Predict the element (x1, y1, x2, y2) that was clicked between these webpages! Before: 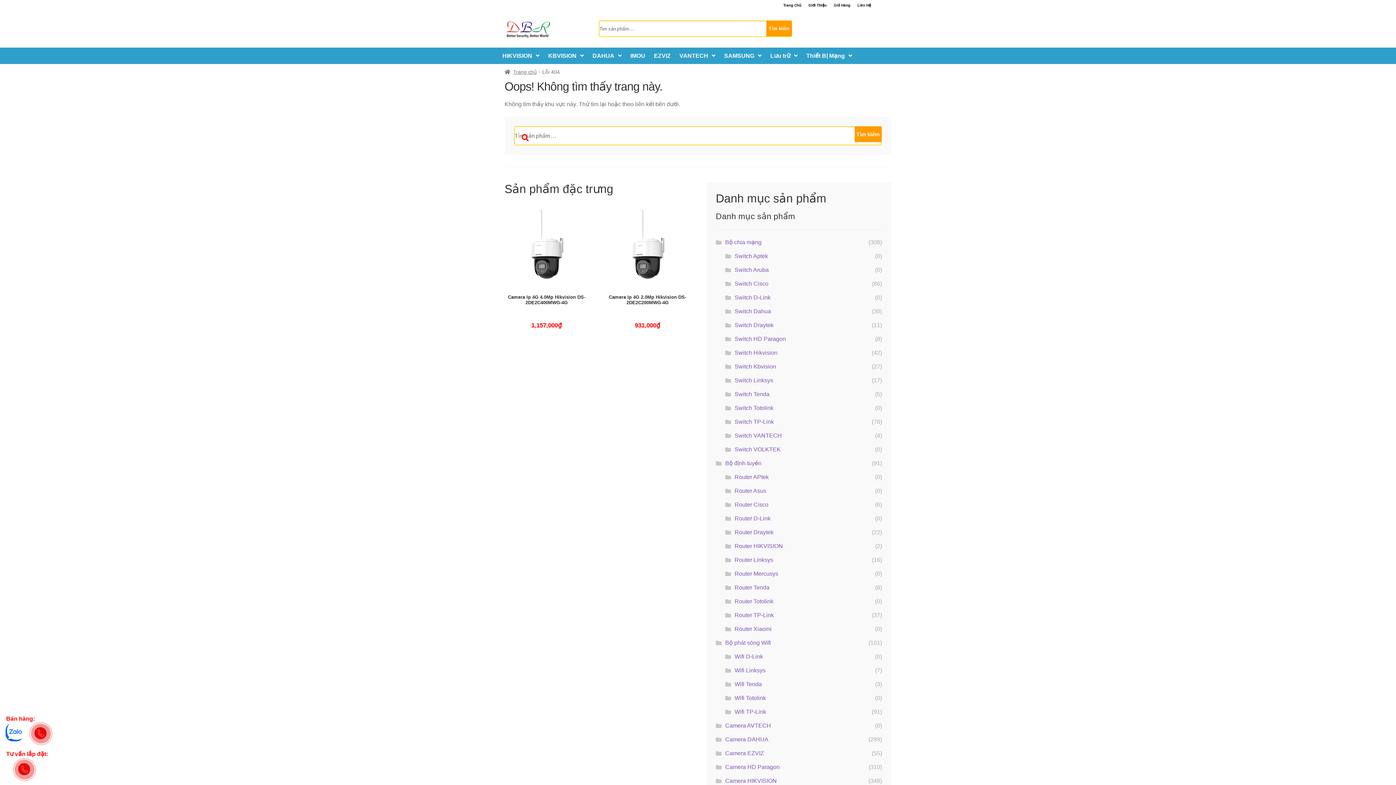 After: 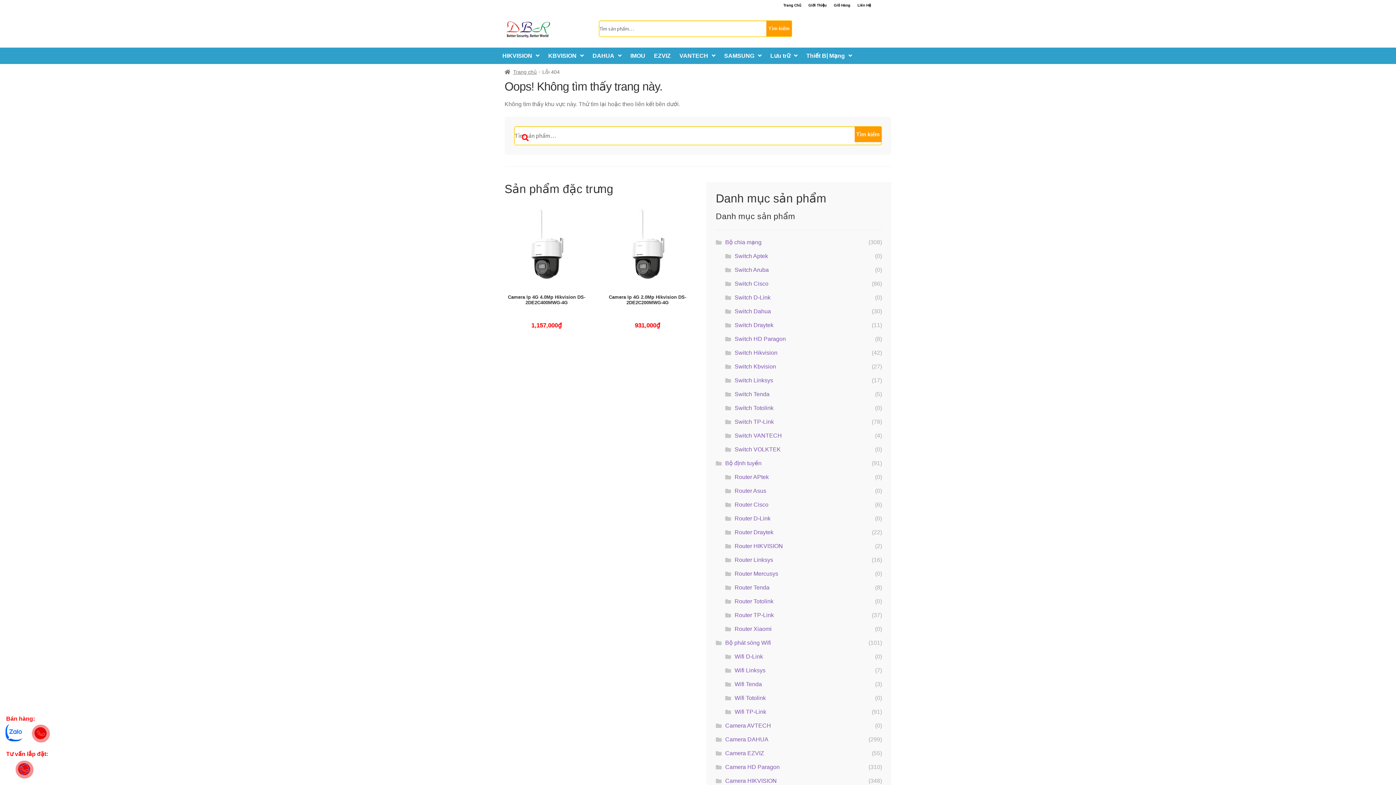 Action: bbox: (20, 766, 27, 773)